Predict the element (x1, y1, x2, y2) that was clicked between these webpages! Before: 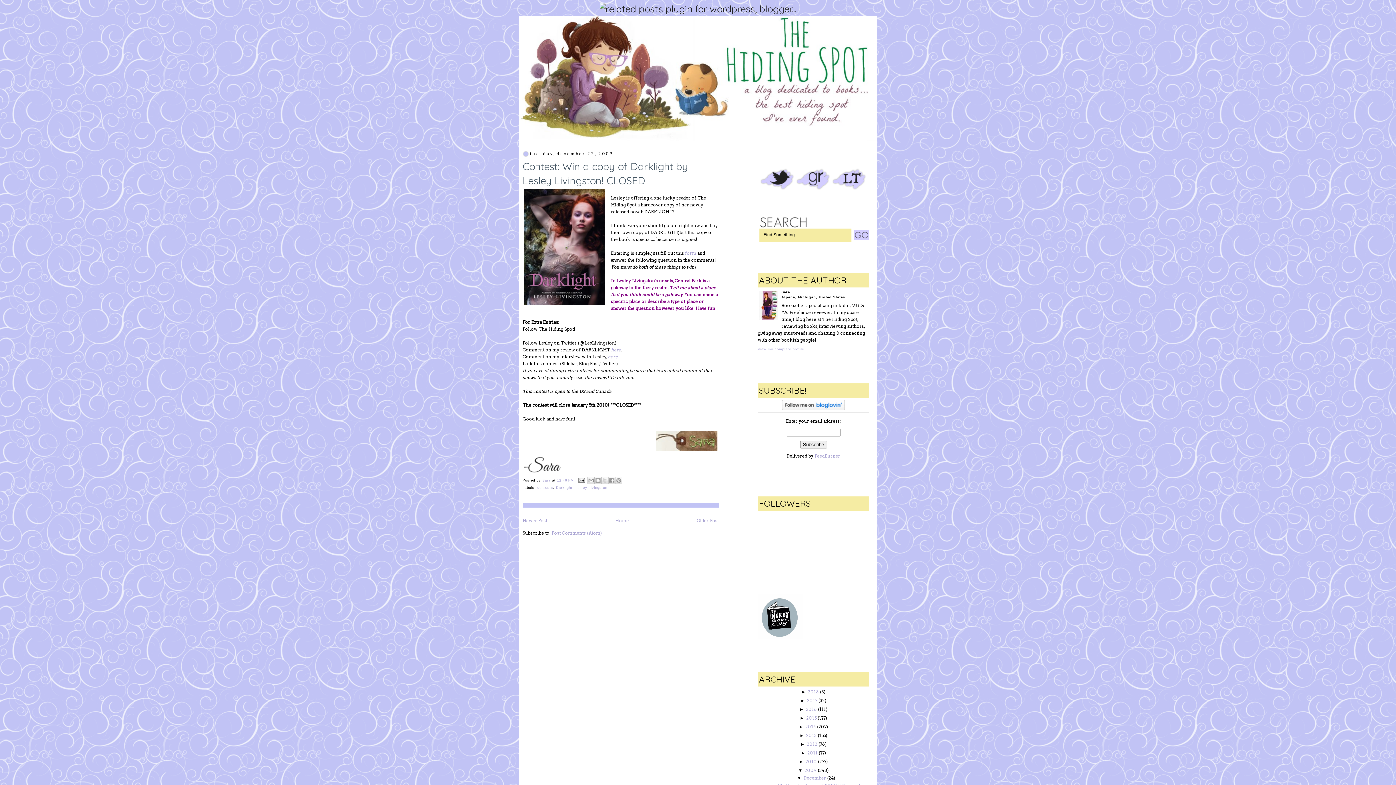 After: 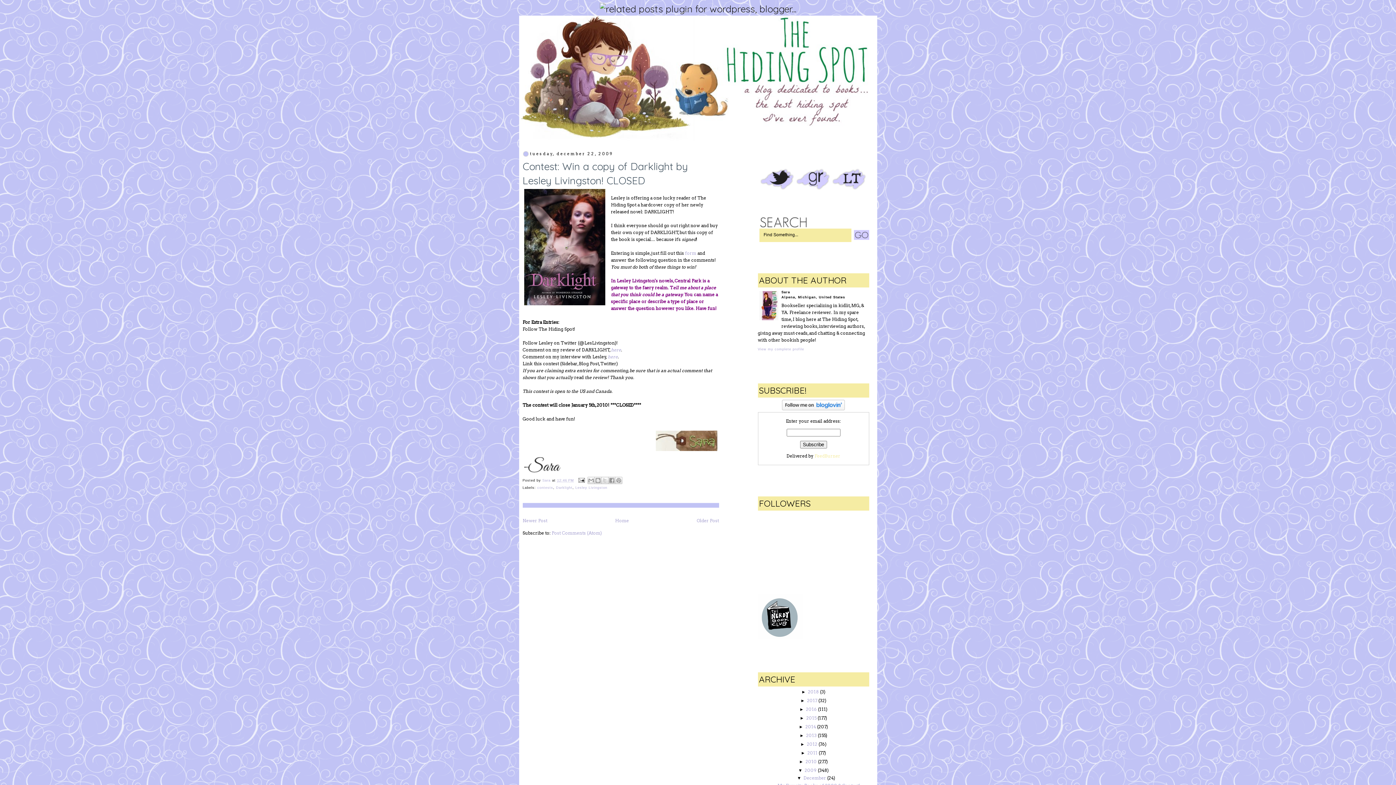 Action: bbox: (814, 453, 840, 458) label: FeedBurner